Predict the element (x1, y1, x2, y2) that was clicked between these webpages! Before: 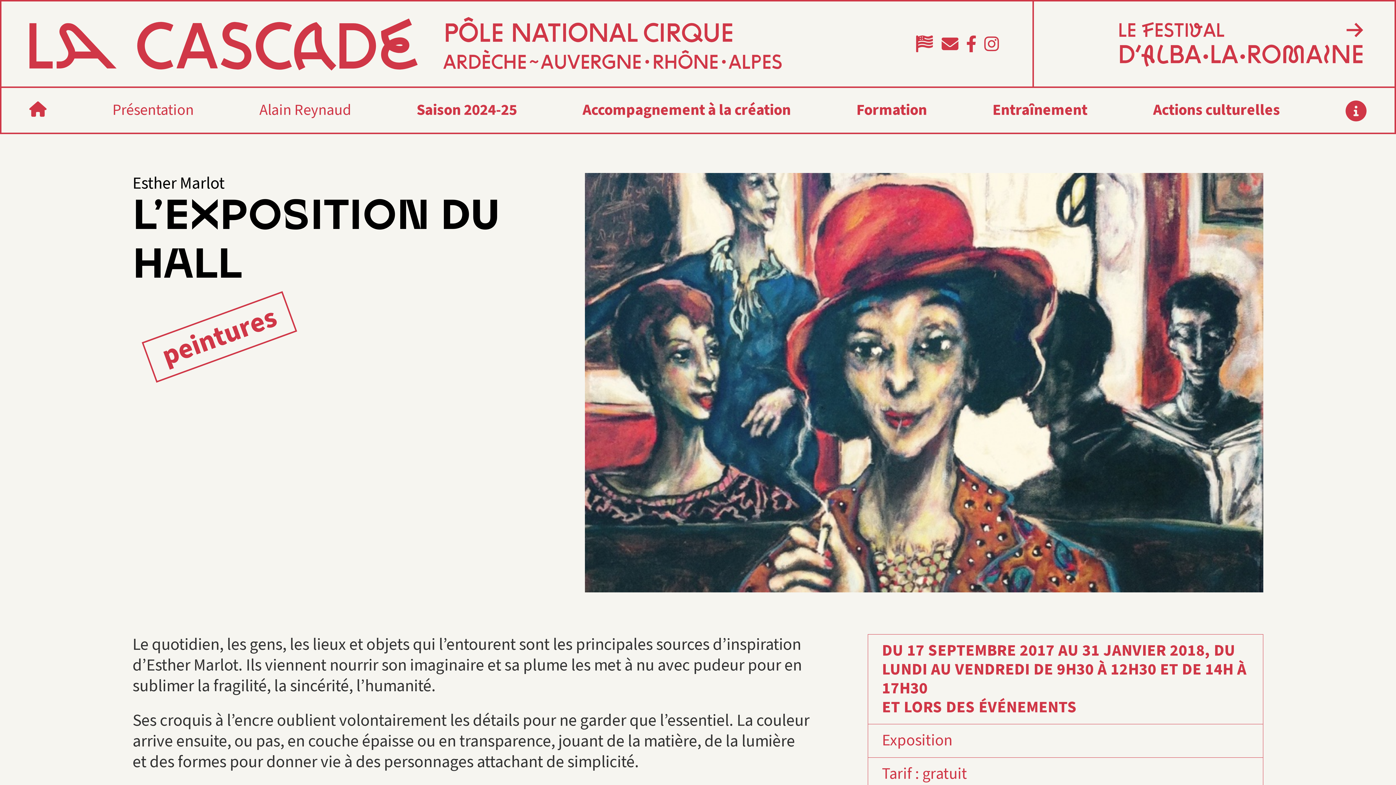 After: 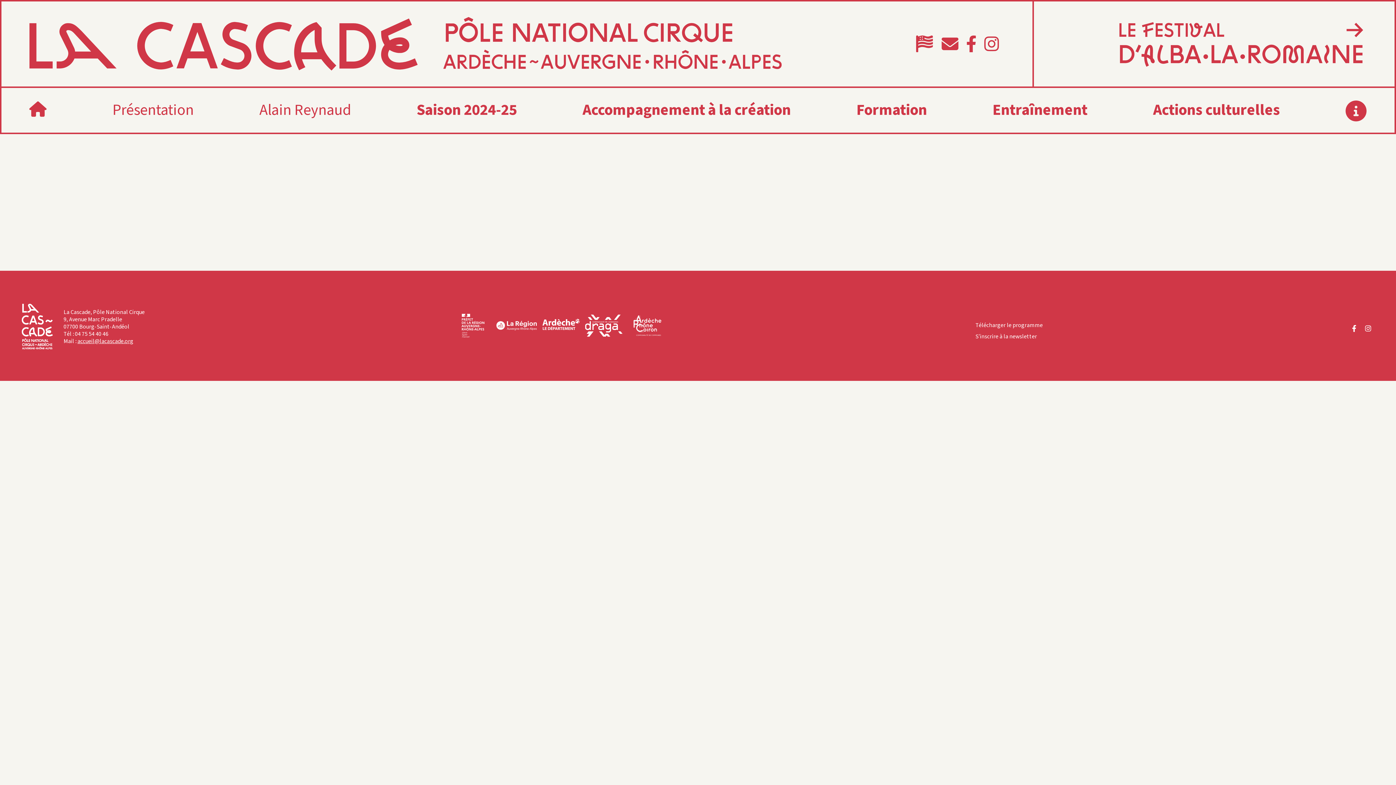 Action: bbox: (29, 101, 46, 116)